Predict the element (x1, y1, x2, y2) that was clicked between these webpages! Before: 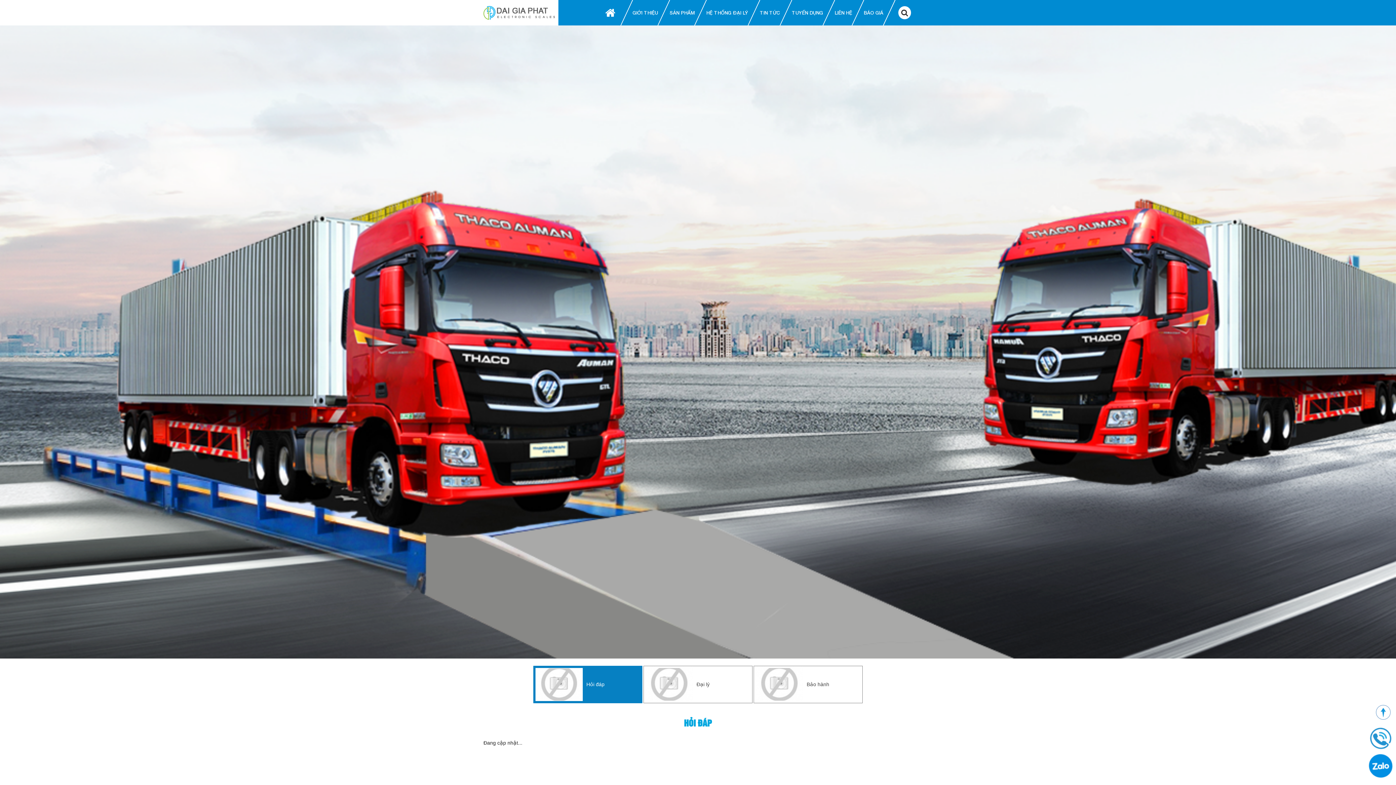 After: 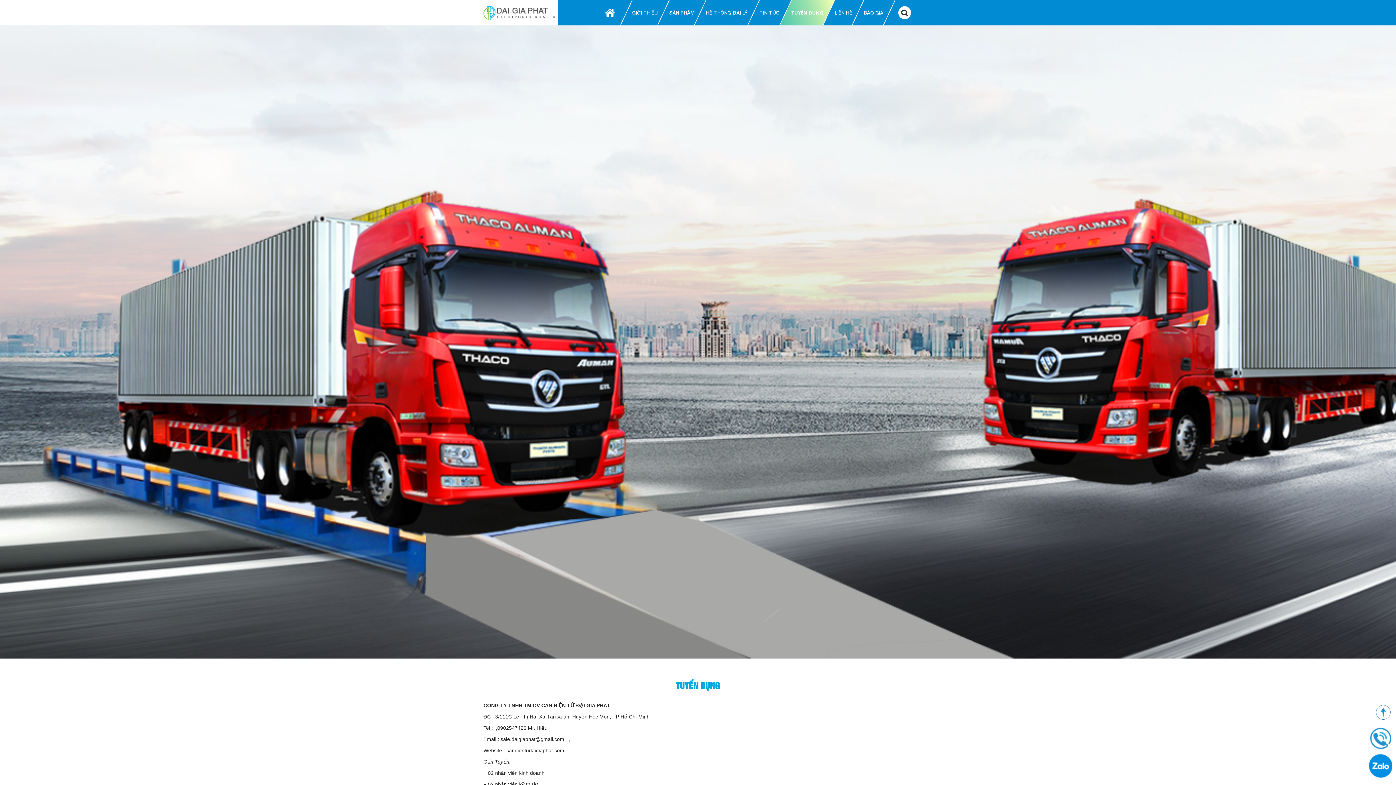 Action: bbox: (786, 0, 828, 25) label: TUYỂN DỤNG